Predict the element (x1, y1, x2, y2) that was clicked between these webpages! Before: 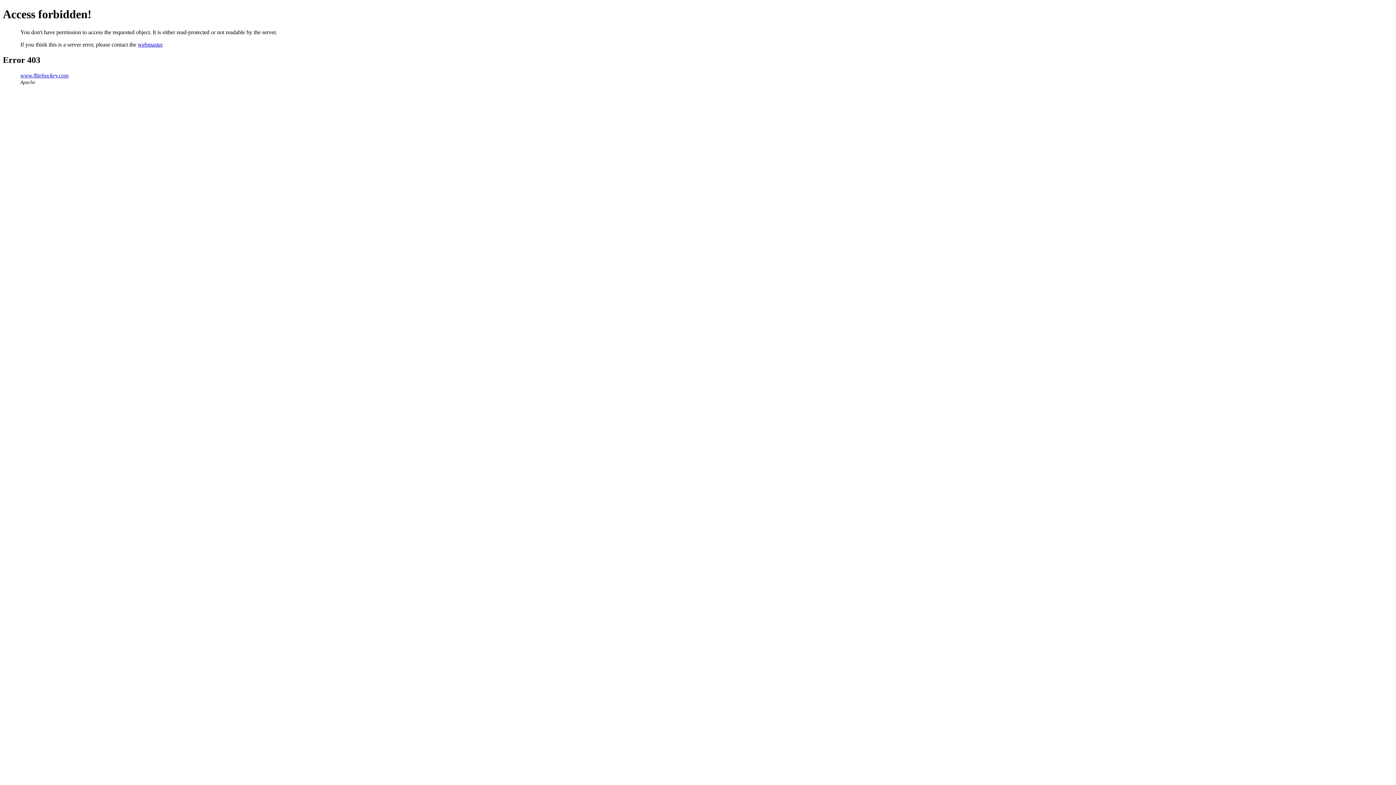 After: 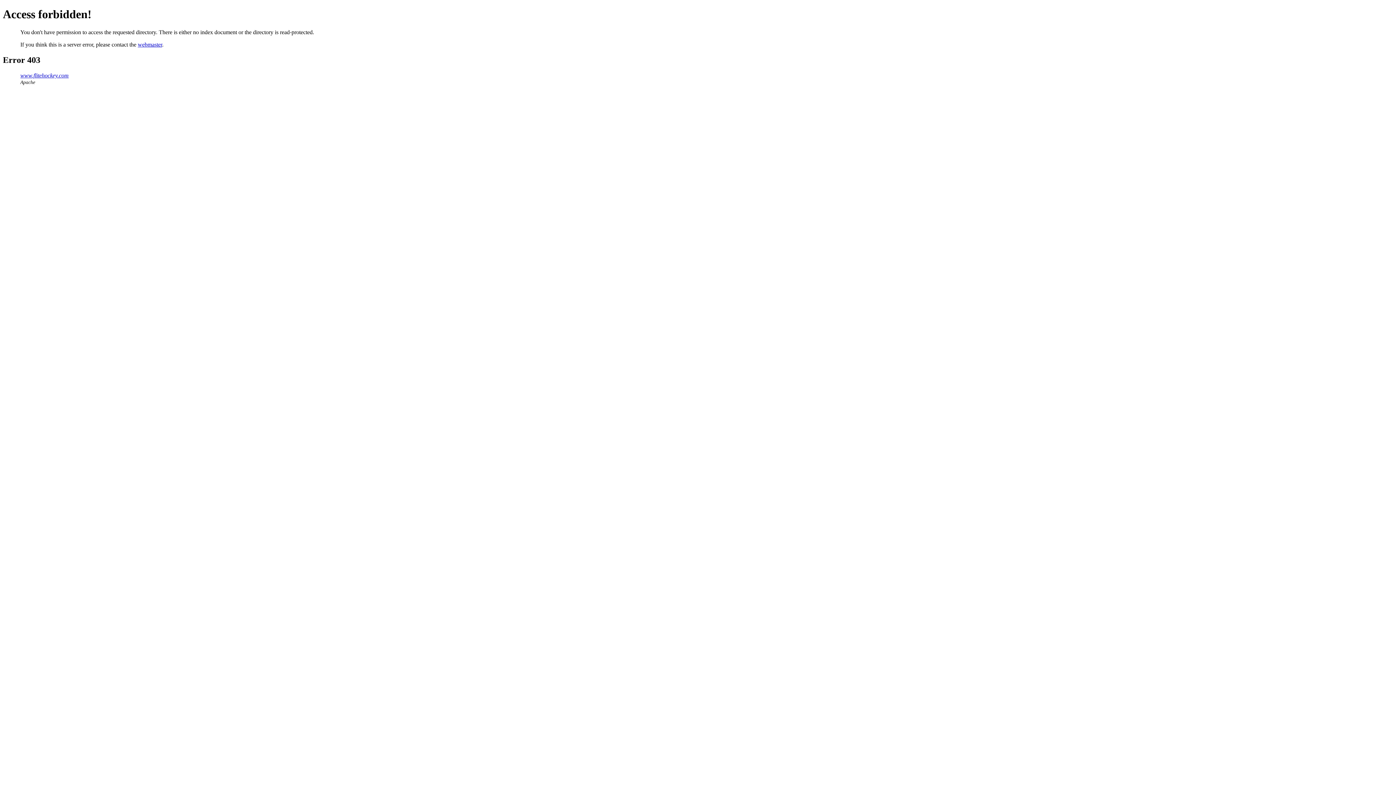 Action: label: www.flitehockey.com bbox: (20, 72, 68, 78)